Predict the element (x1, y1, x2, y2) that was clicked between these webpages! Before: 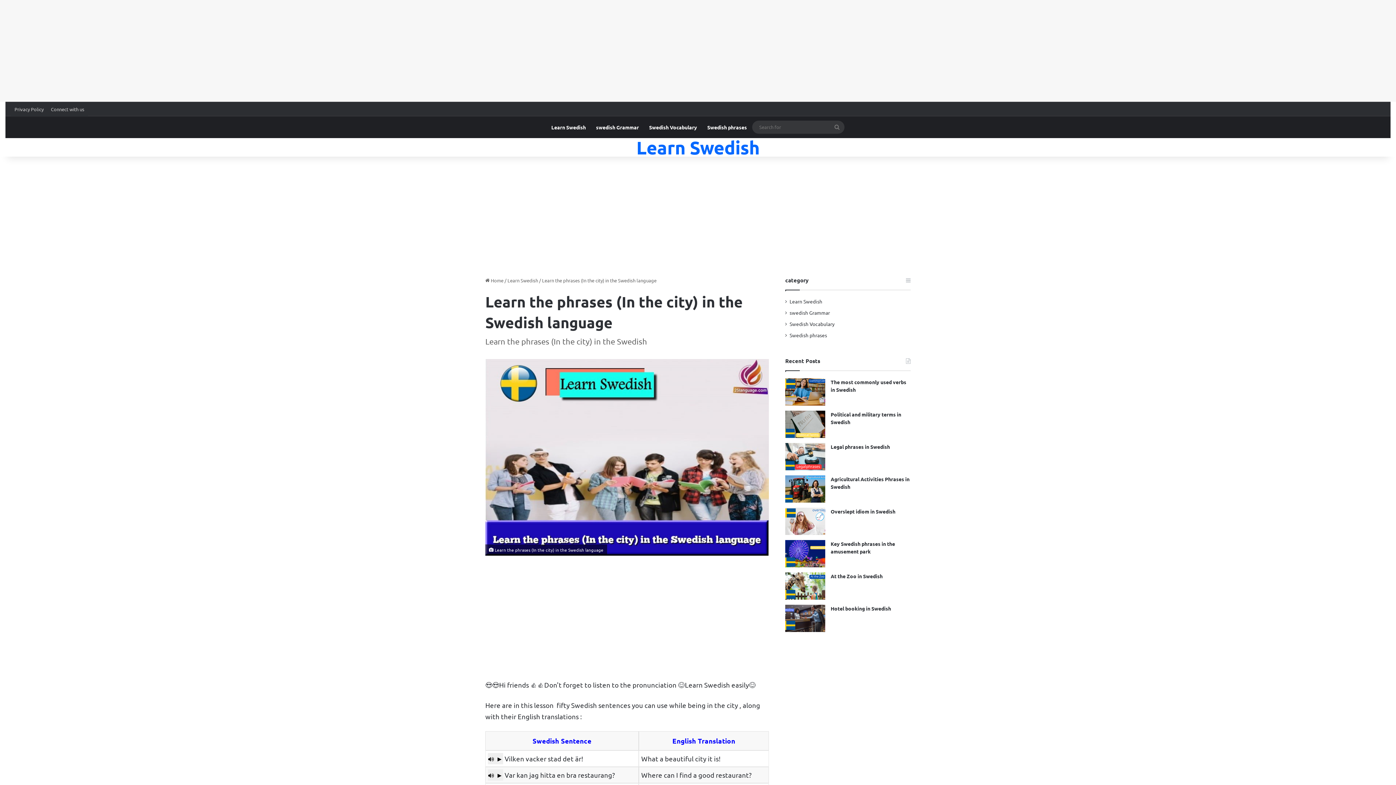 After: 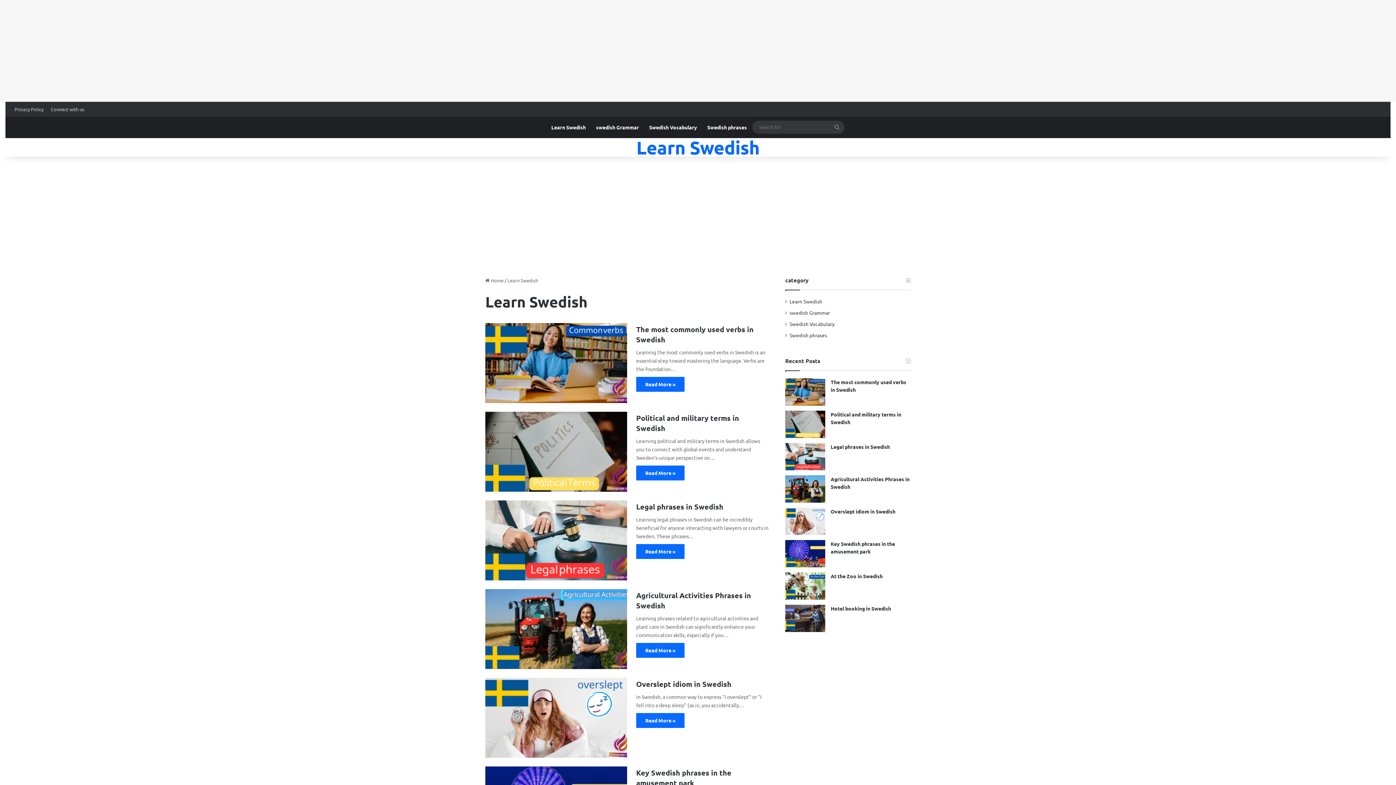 Action: label: Learn Swedish bbox: (0, 138, 1396, 156)